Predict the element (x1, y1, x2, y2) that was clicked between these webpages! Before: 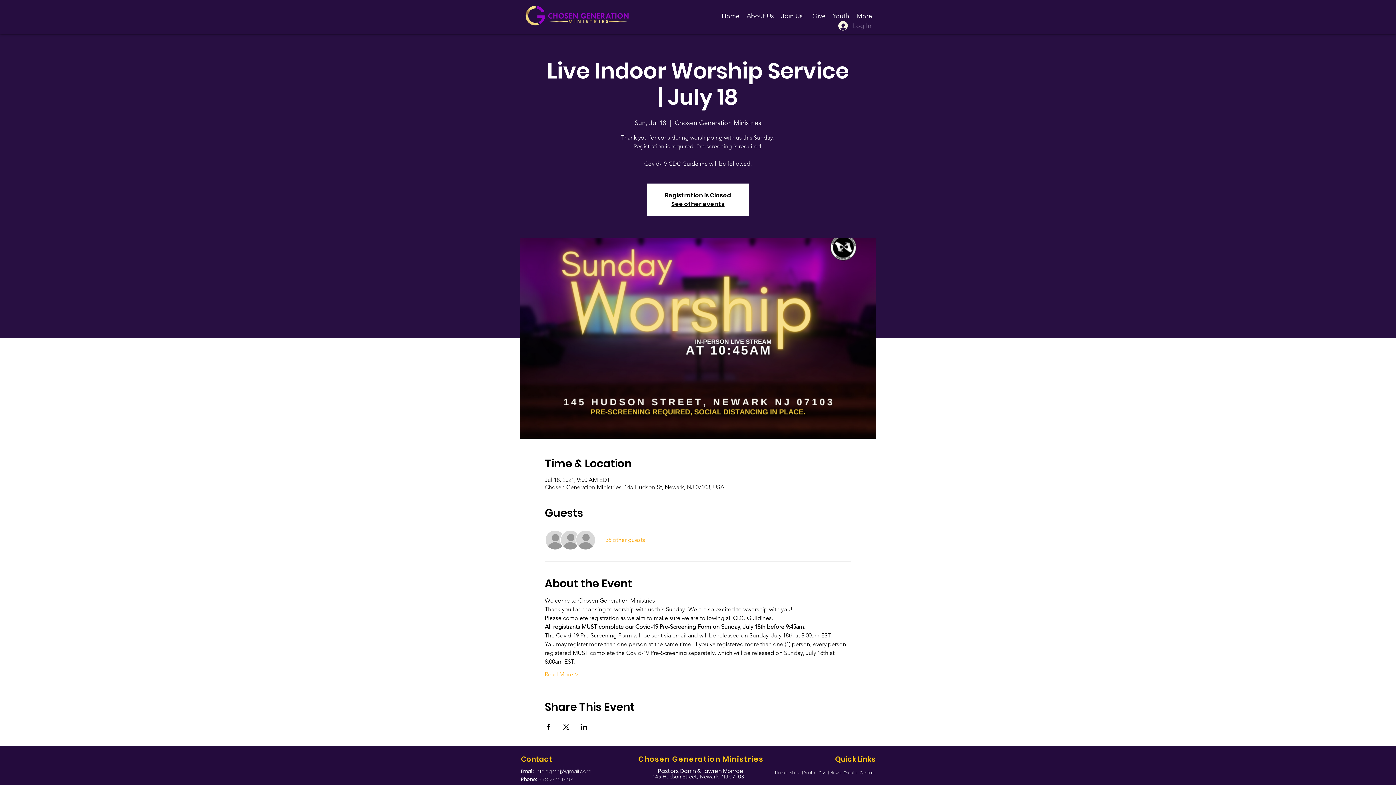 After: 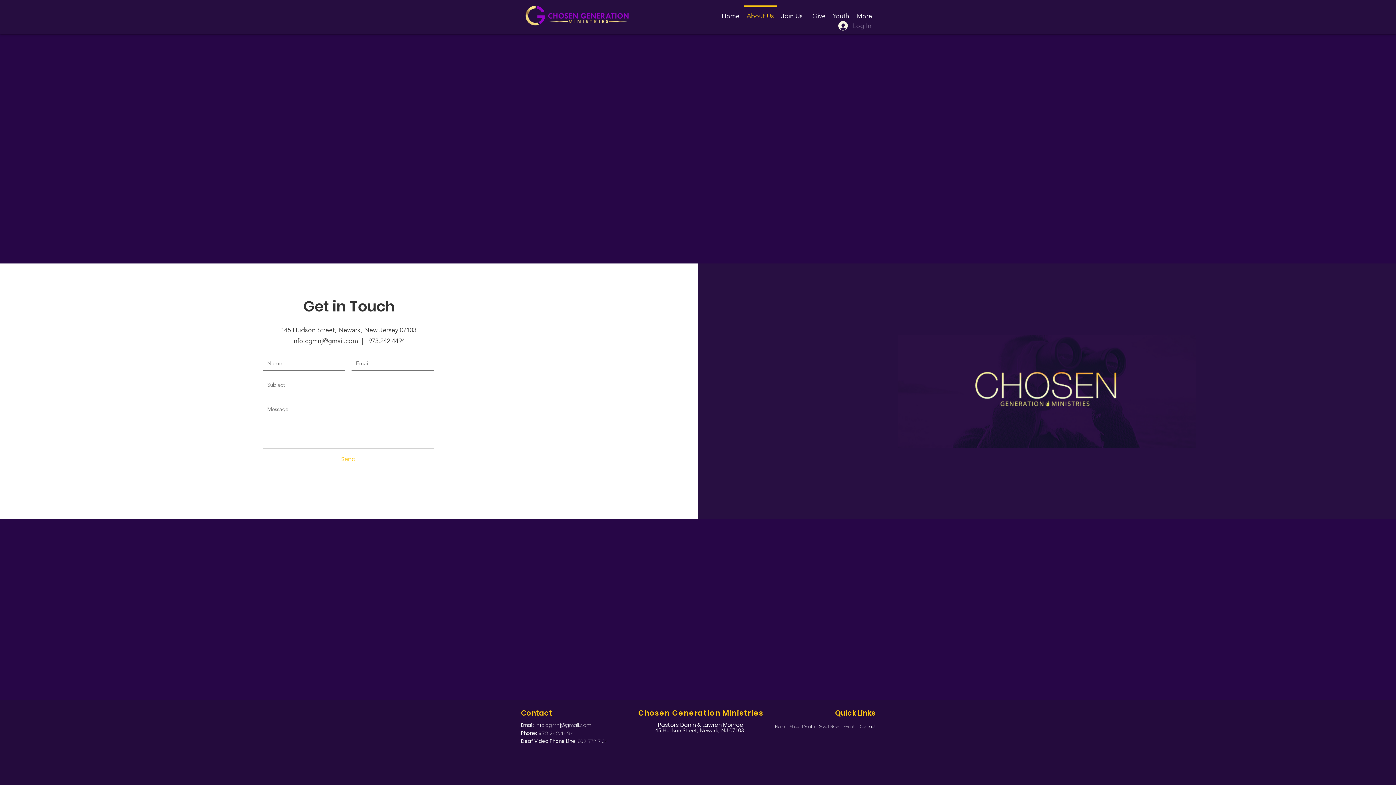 Action: bbox: (860, 770, 876, 776) label: Contact